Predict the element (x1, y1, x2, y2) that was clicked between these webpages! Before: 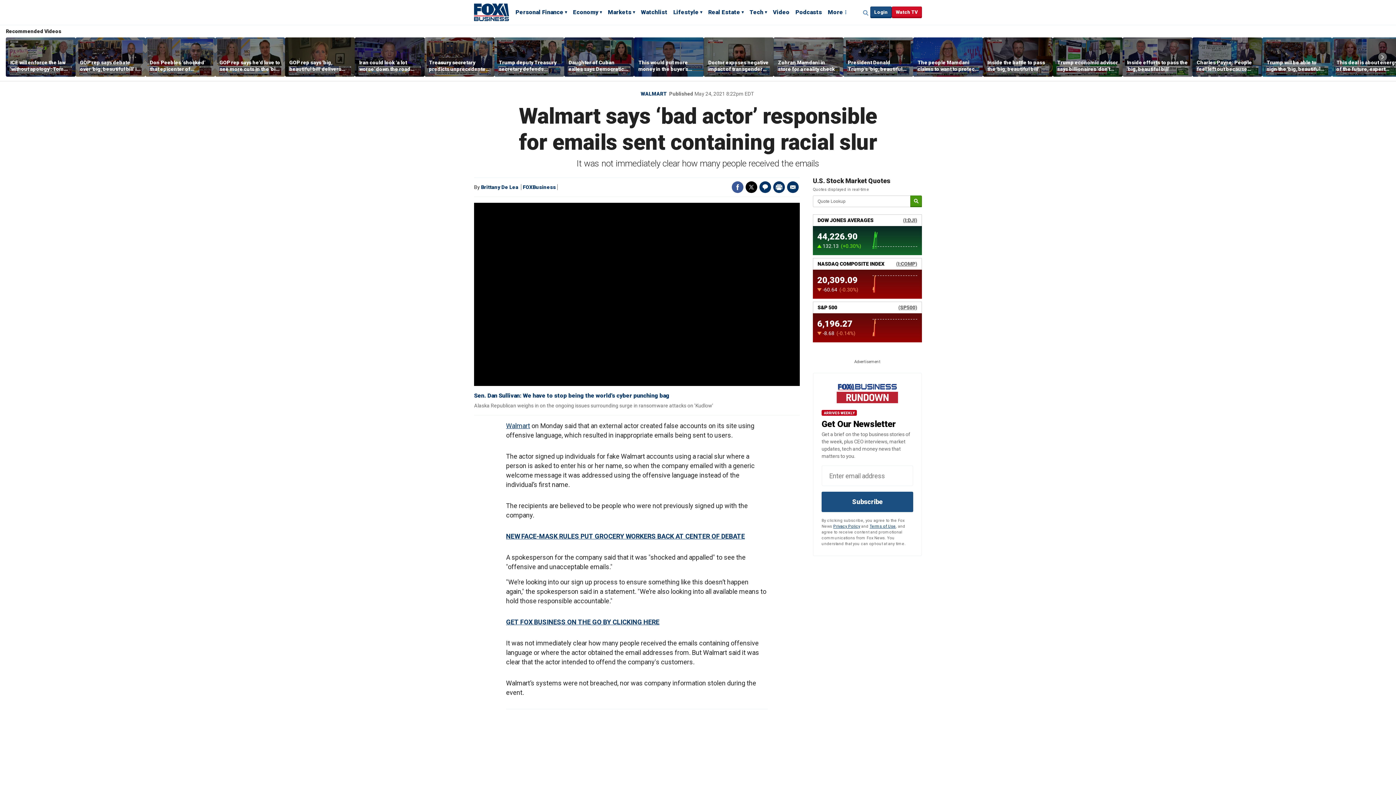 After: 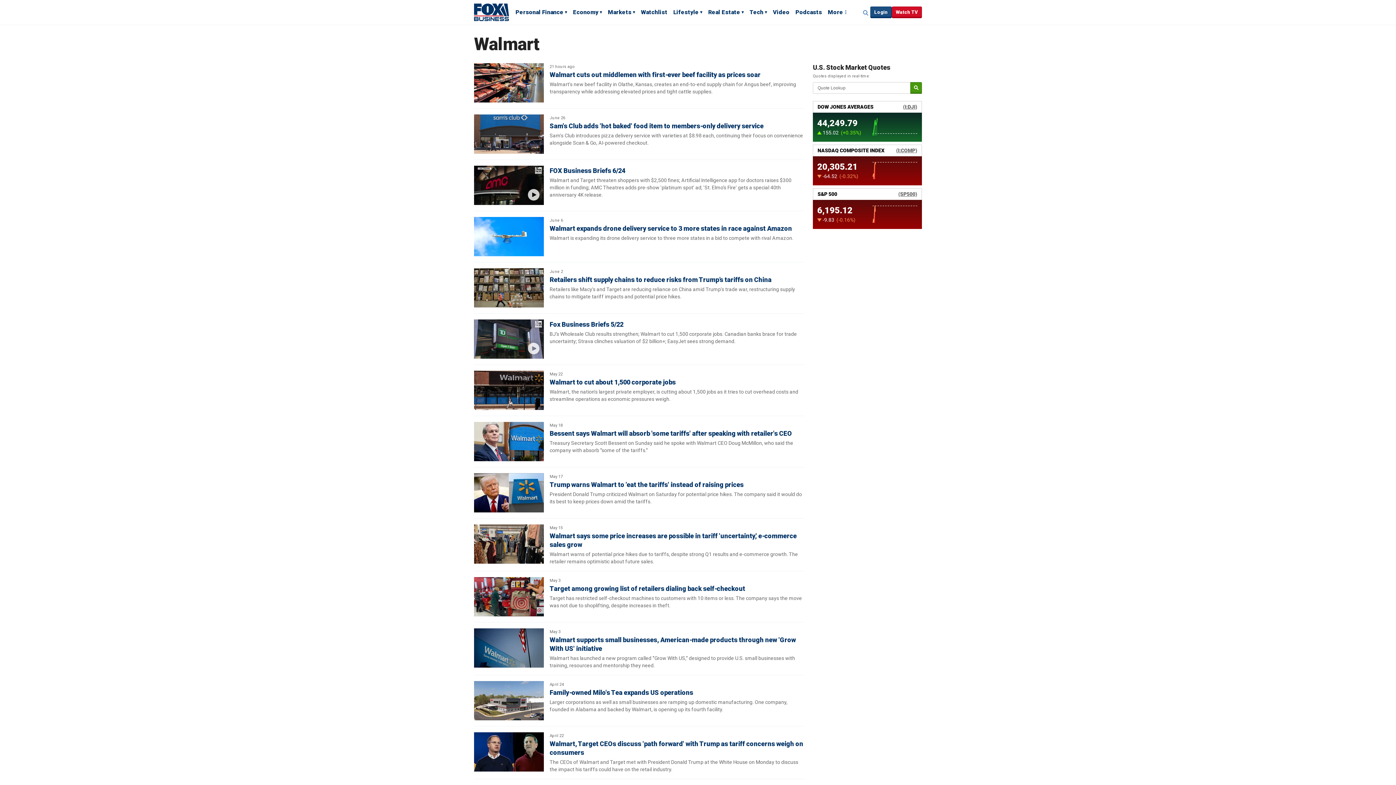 Action: label: WALMART bbox: (640, 90, 667, 96)